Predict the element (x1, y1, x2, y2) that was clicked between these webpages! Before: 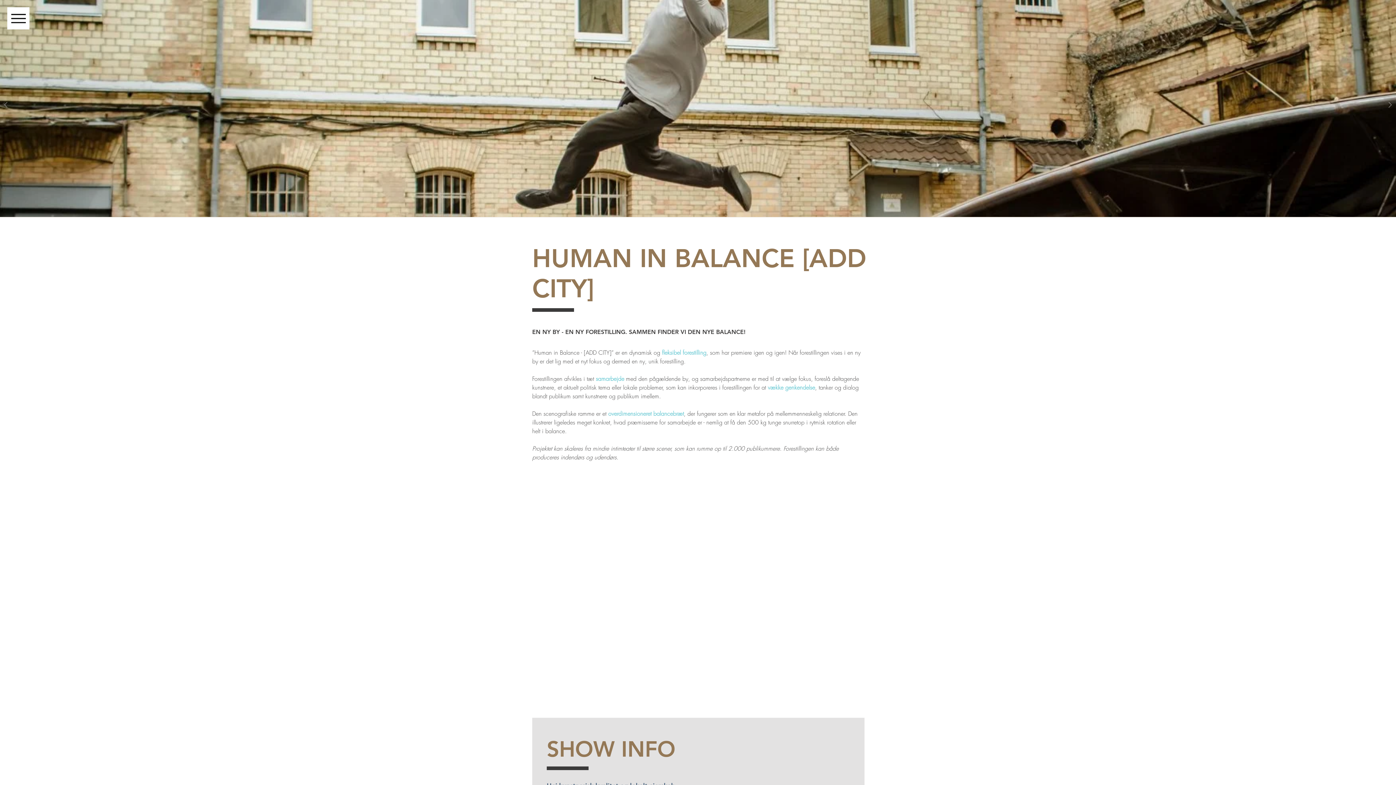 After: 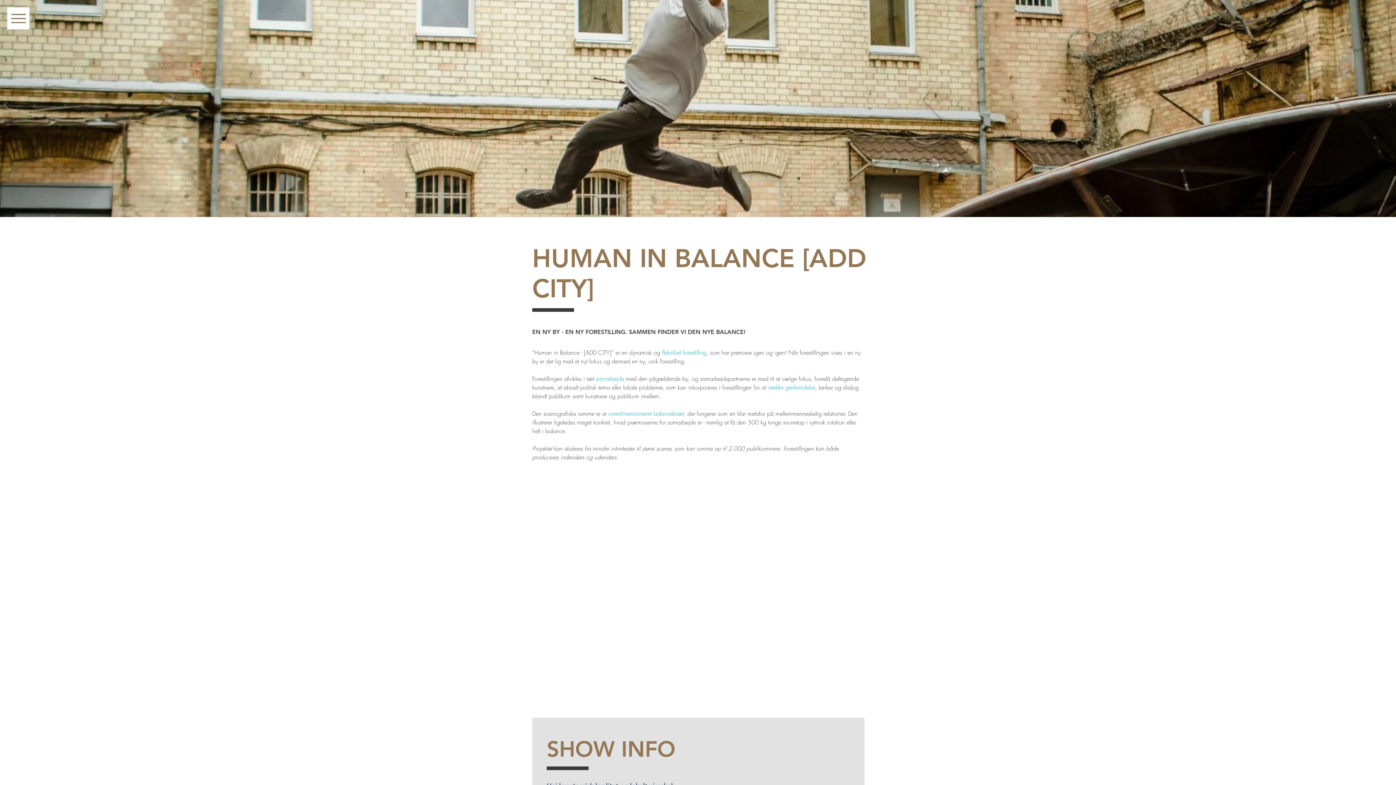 Action: label: Menu bbox: (7, 7, 29, 29)